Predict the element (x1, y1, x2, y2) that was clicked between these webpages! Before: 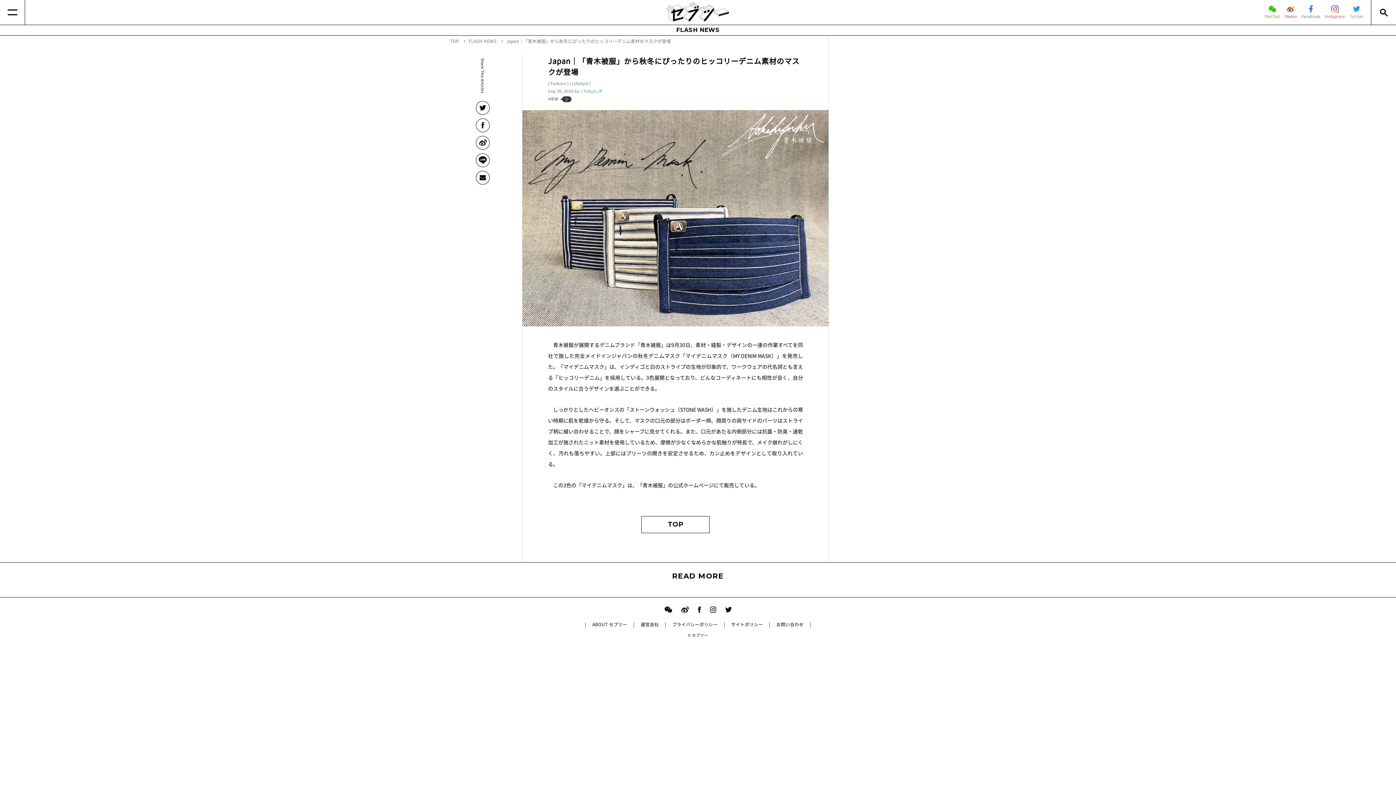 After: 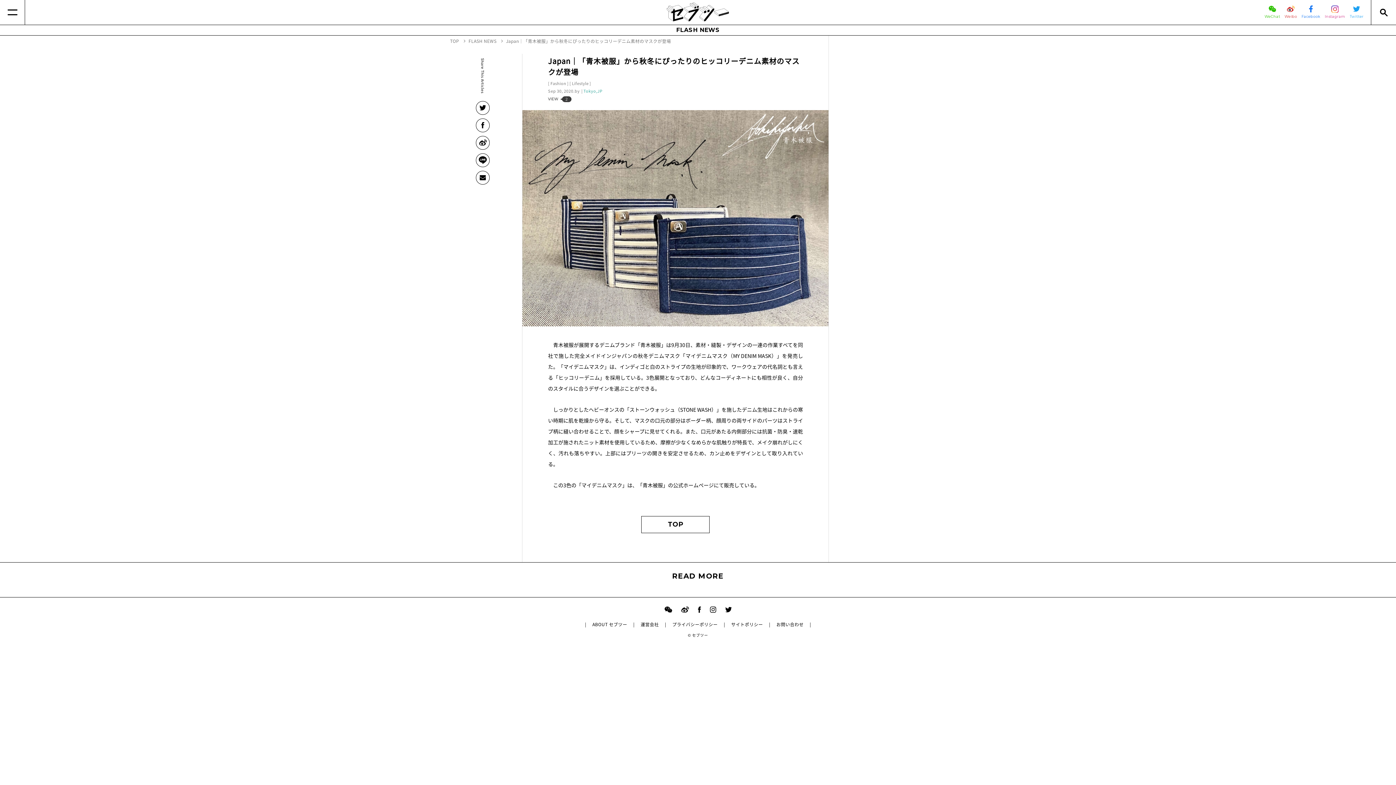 Action: bbox: (1264, 5, 1280, 19) label: WeChat